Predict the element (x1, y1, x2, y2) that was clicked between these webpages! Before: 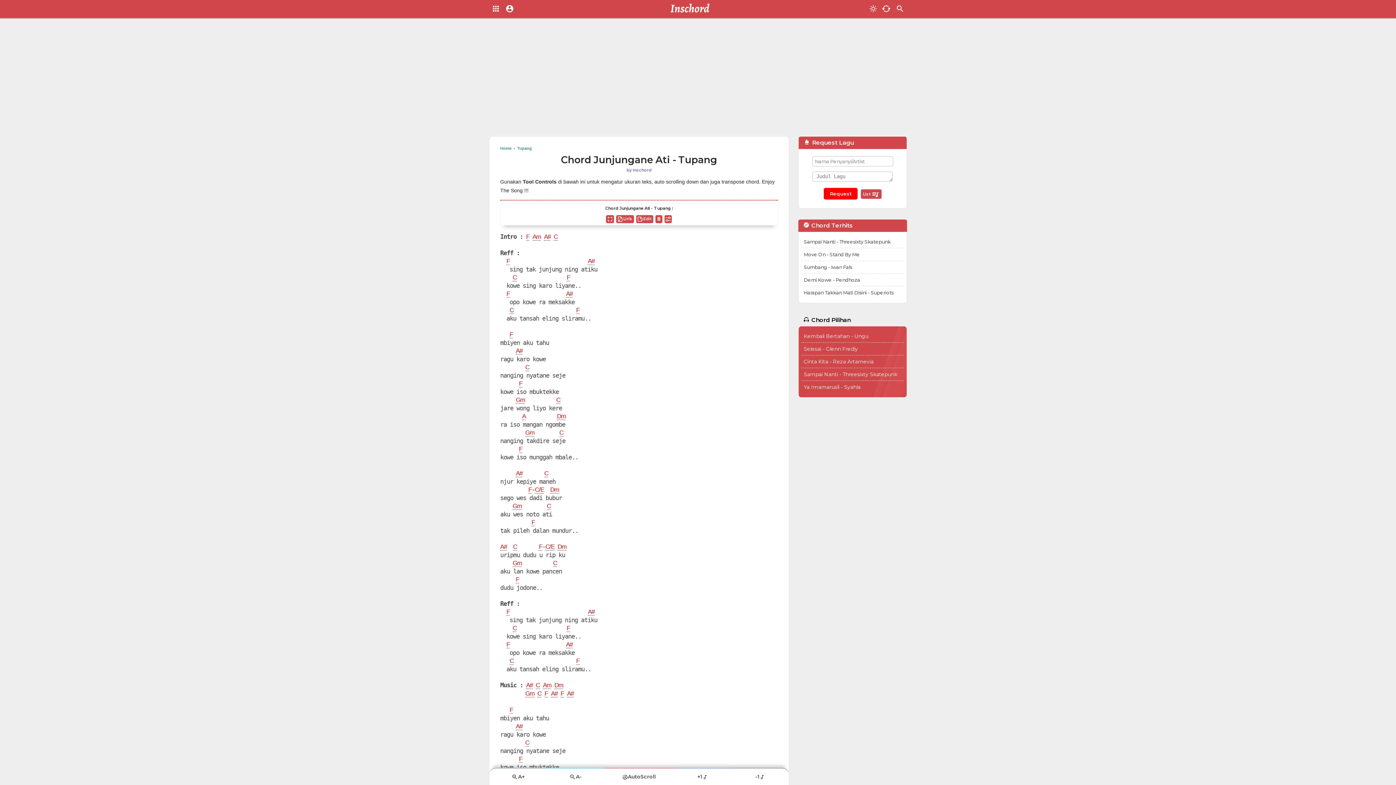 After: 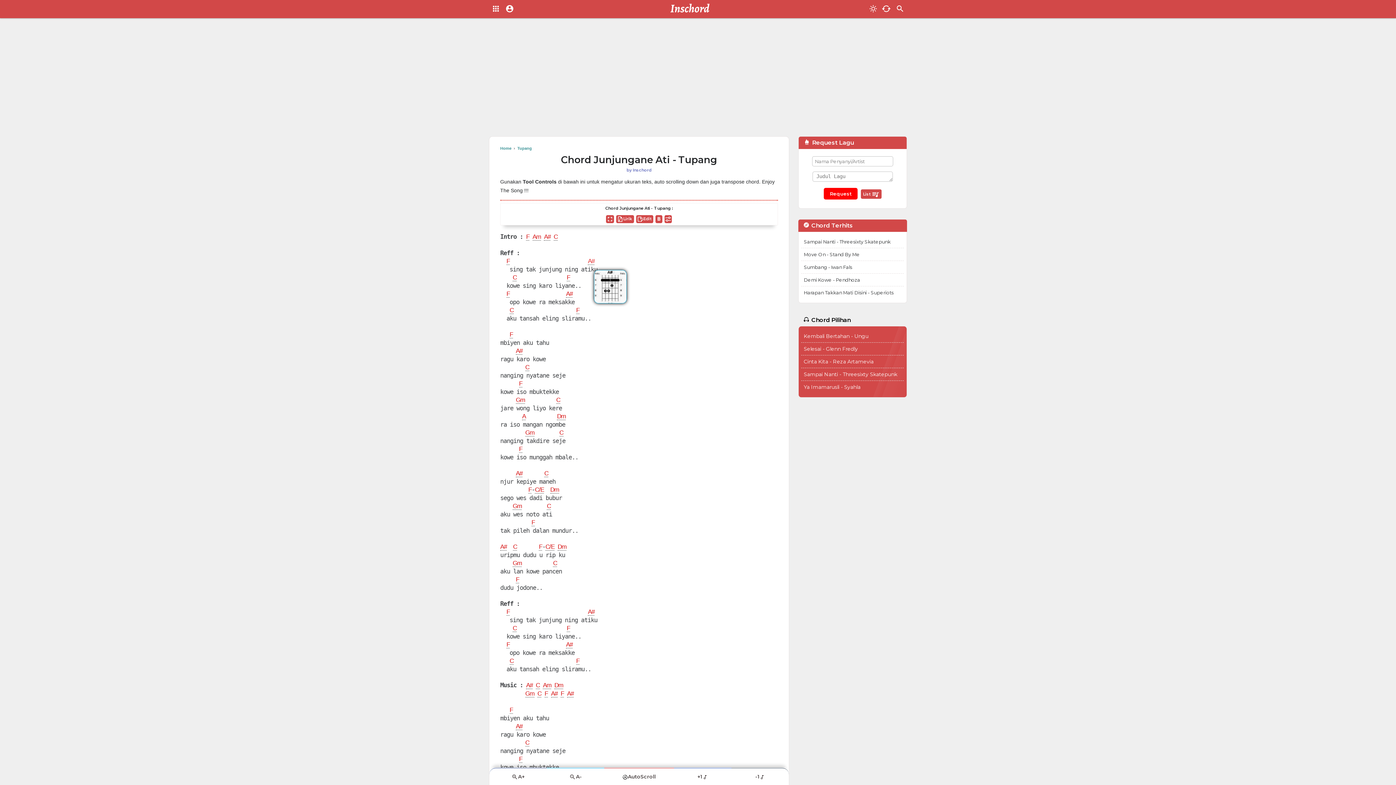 Action: bbox: (588, 257, 594, 265) label: A#